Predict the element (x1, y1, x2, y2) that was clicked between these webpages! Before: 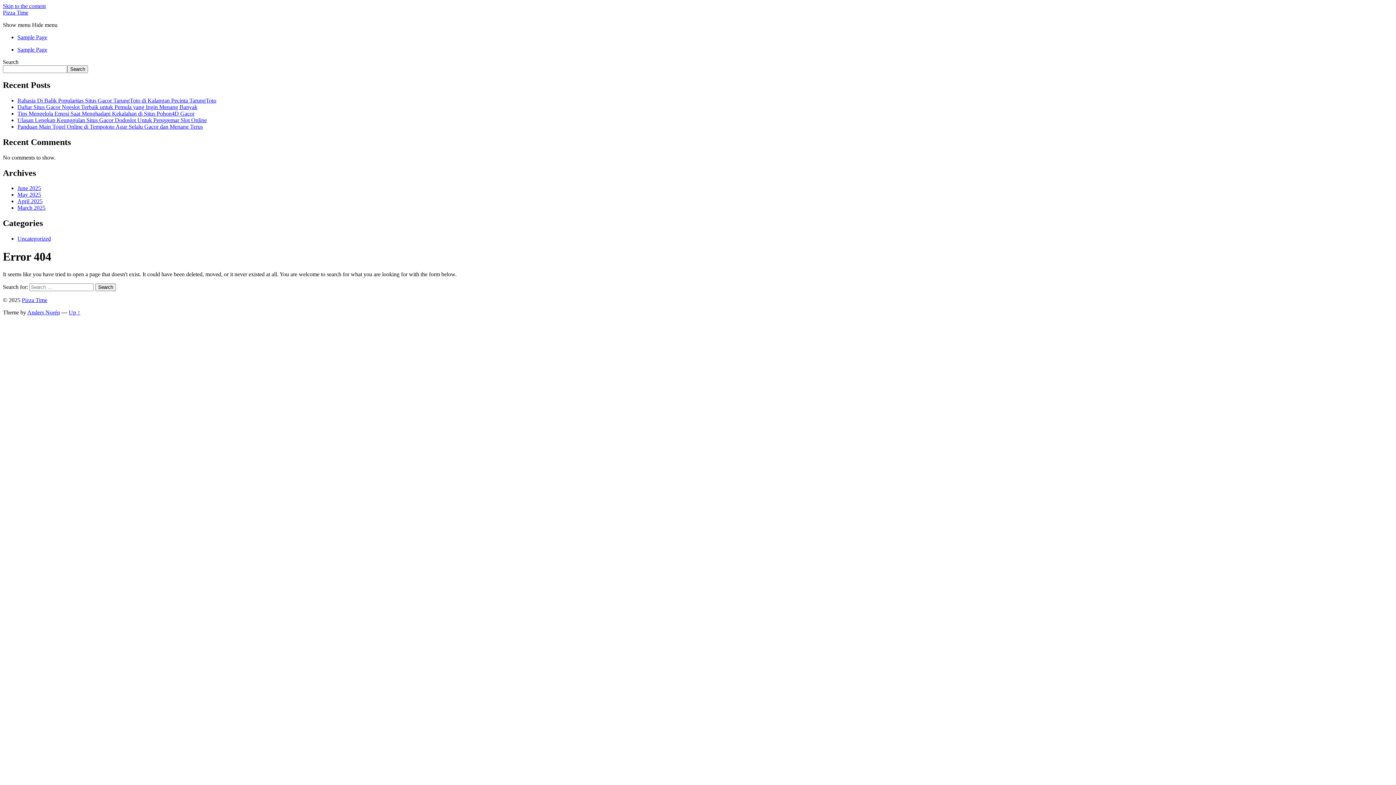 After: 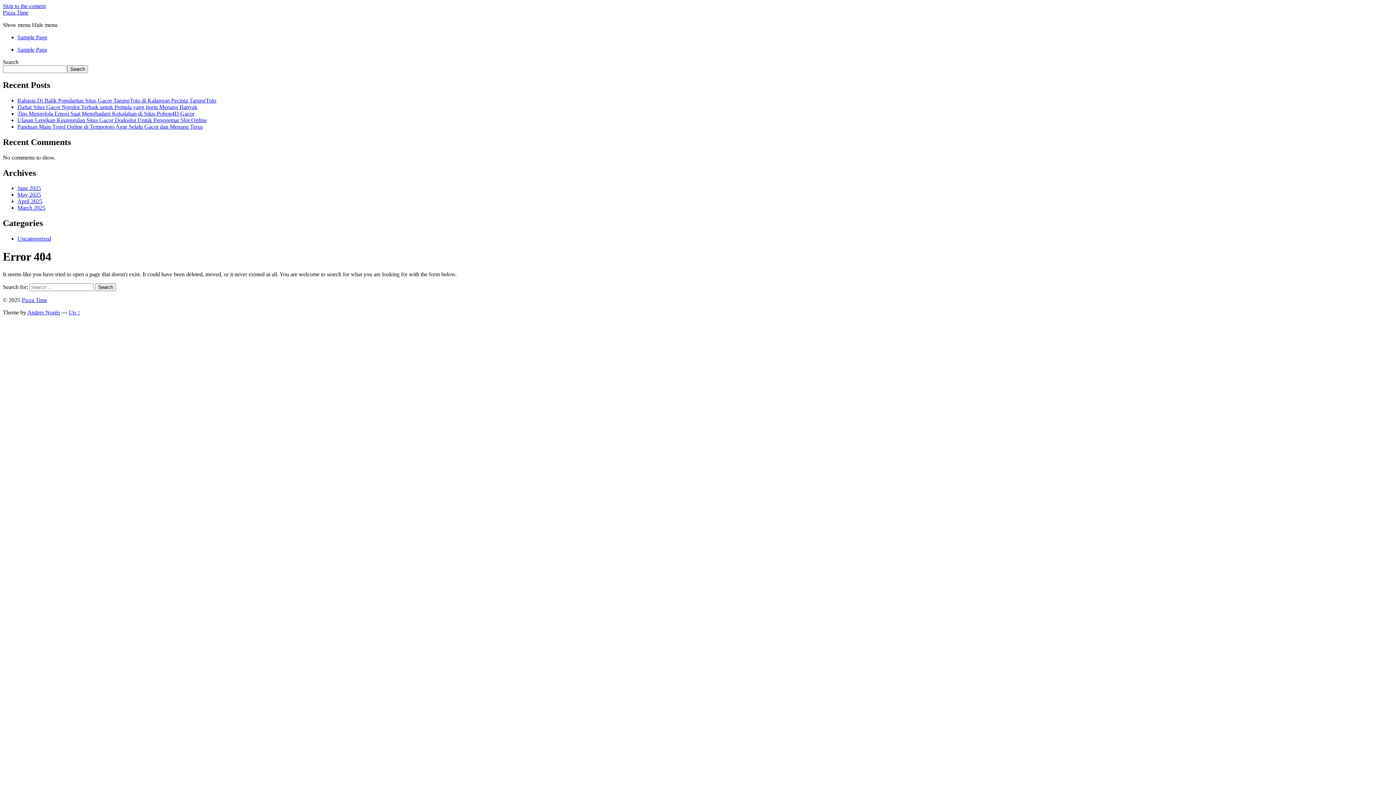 Action: bbox: (2, 2, 45, 9) label: Skip to the content